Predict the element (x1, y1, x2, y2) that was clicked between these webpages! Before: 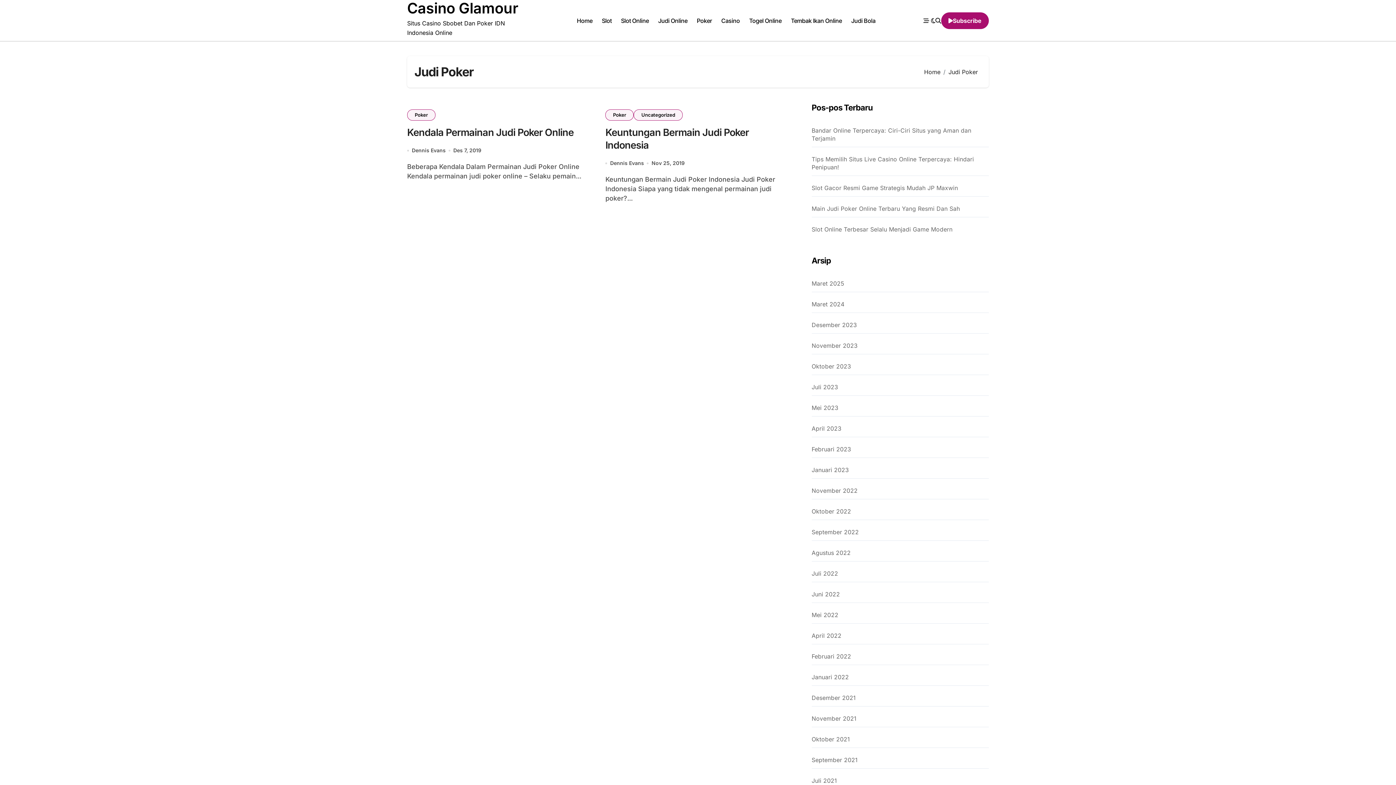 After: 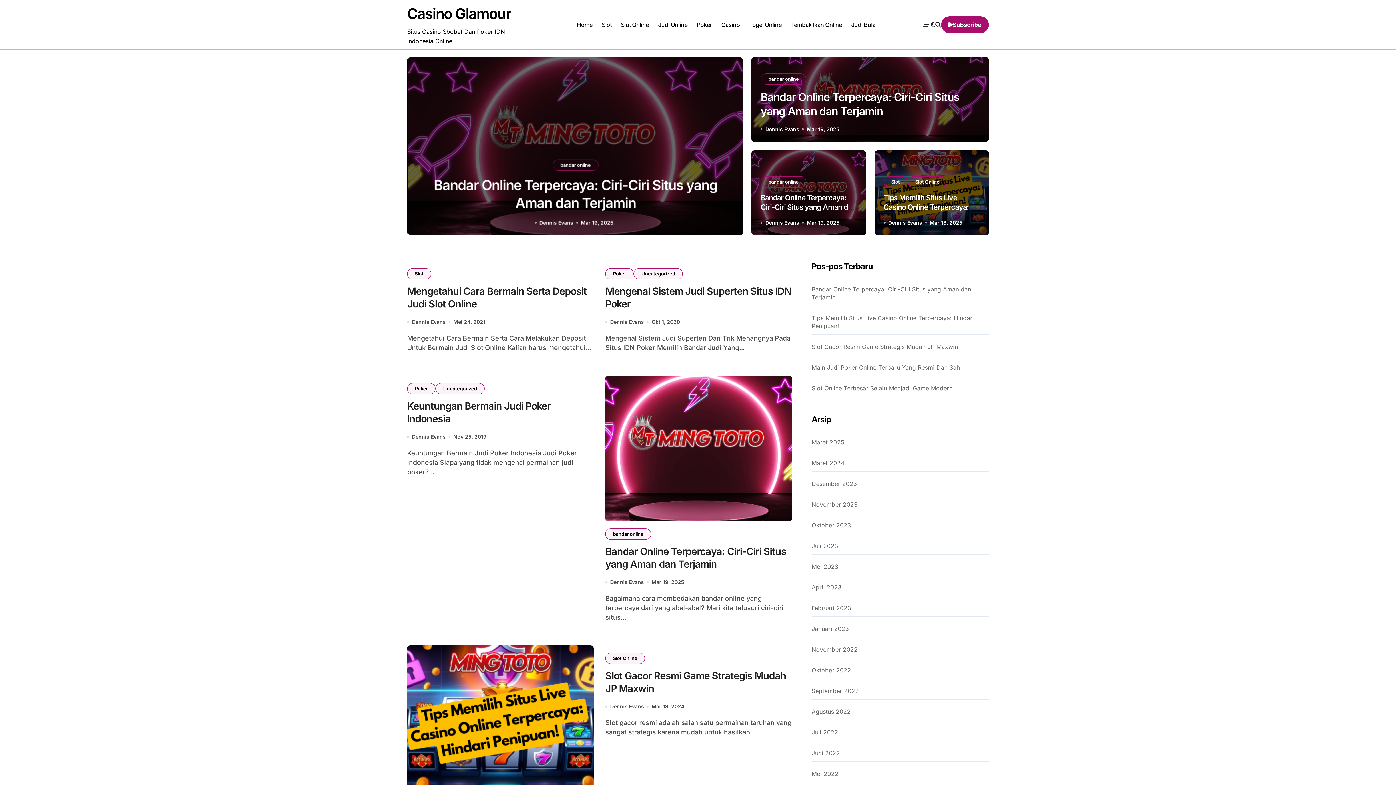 Action: bbox: (811, 362, 988, 370) label: Oktober 2023